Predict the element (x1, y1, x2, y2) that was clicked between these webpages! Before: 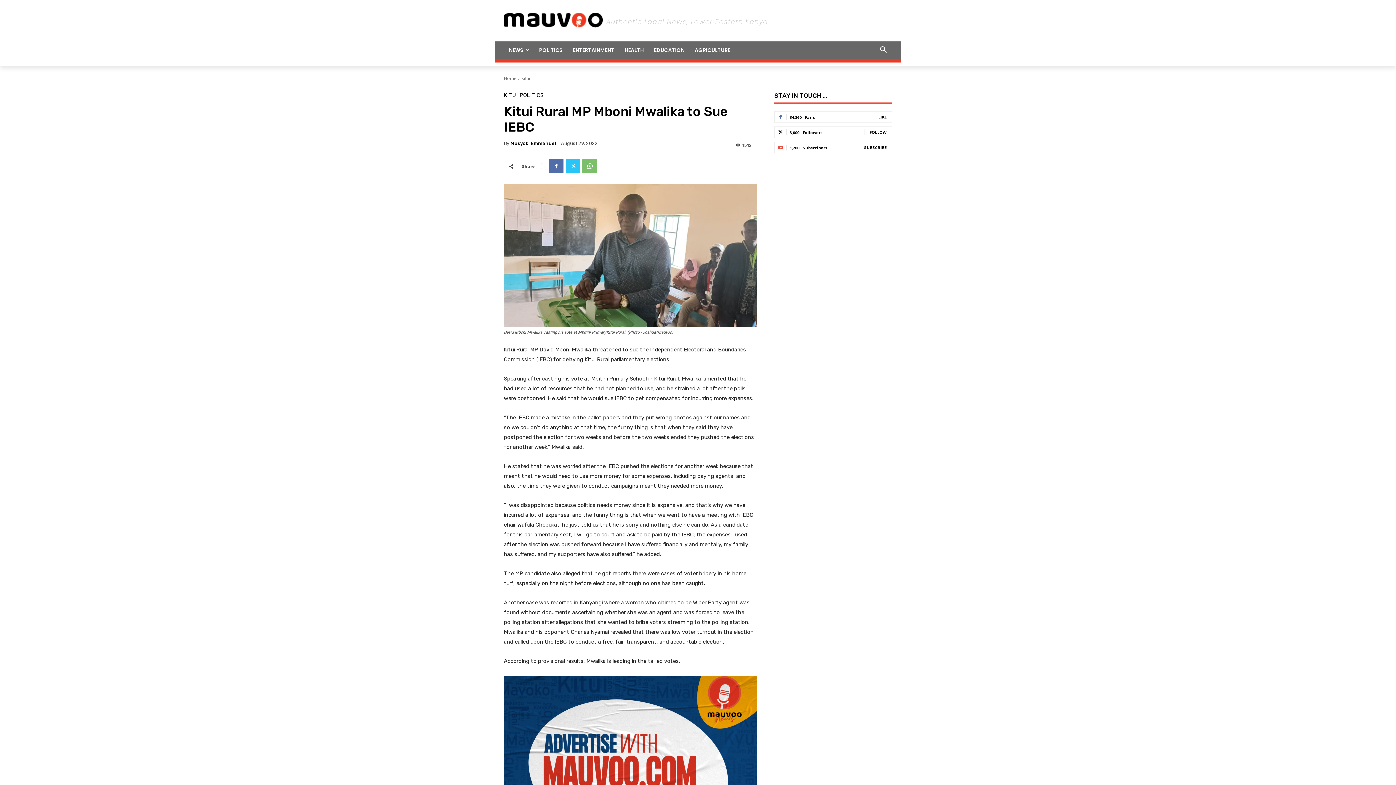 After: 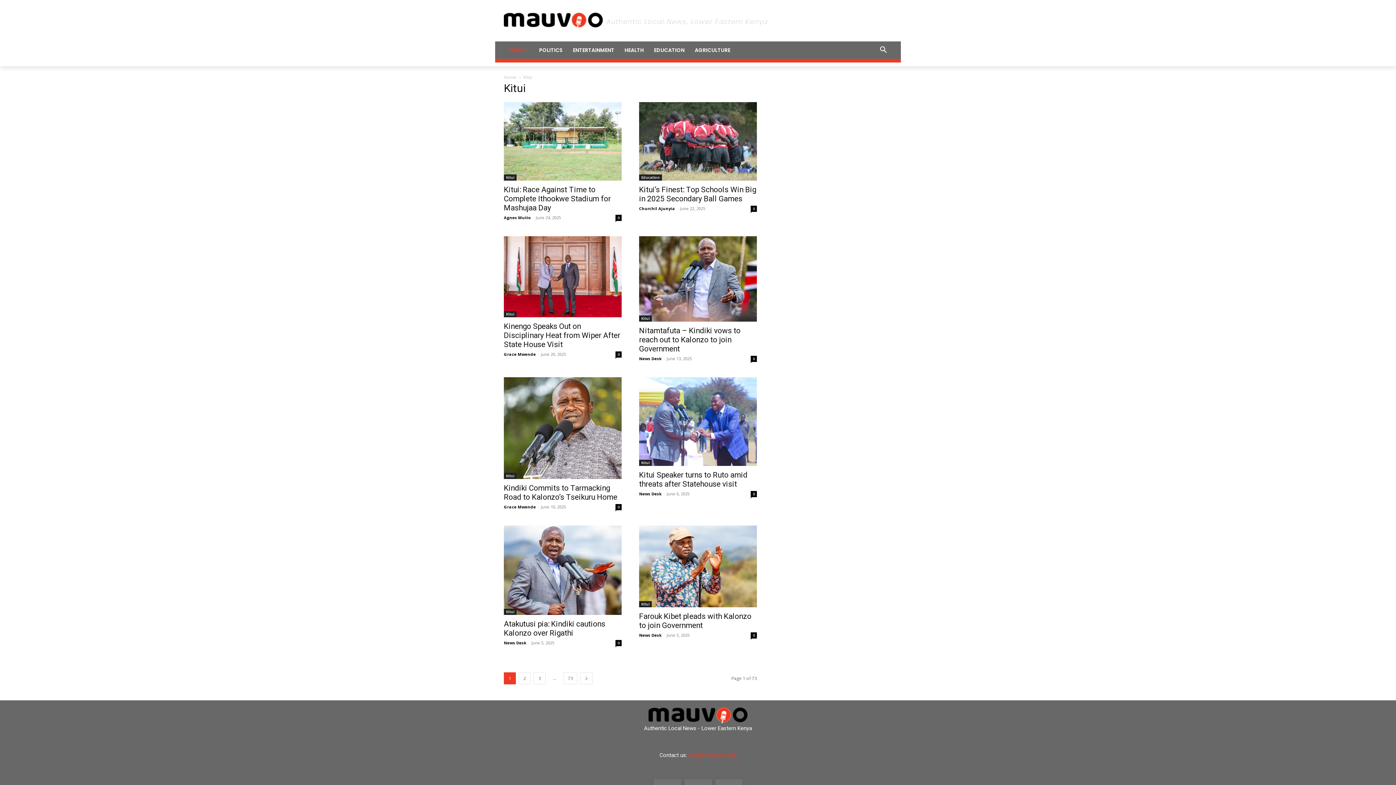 Action: label: KITUI bbox: (504, 92, 517, 98)